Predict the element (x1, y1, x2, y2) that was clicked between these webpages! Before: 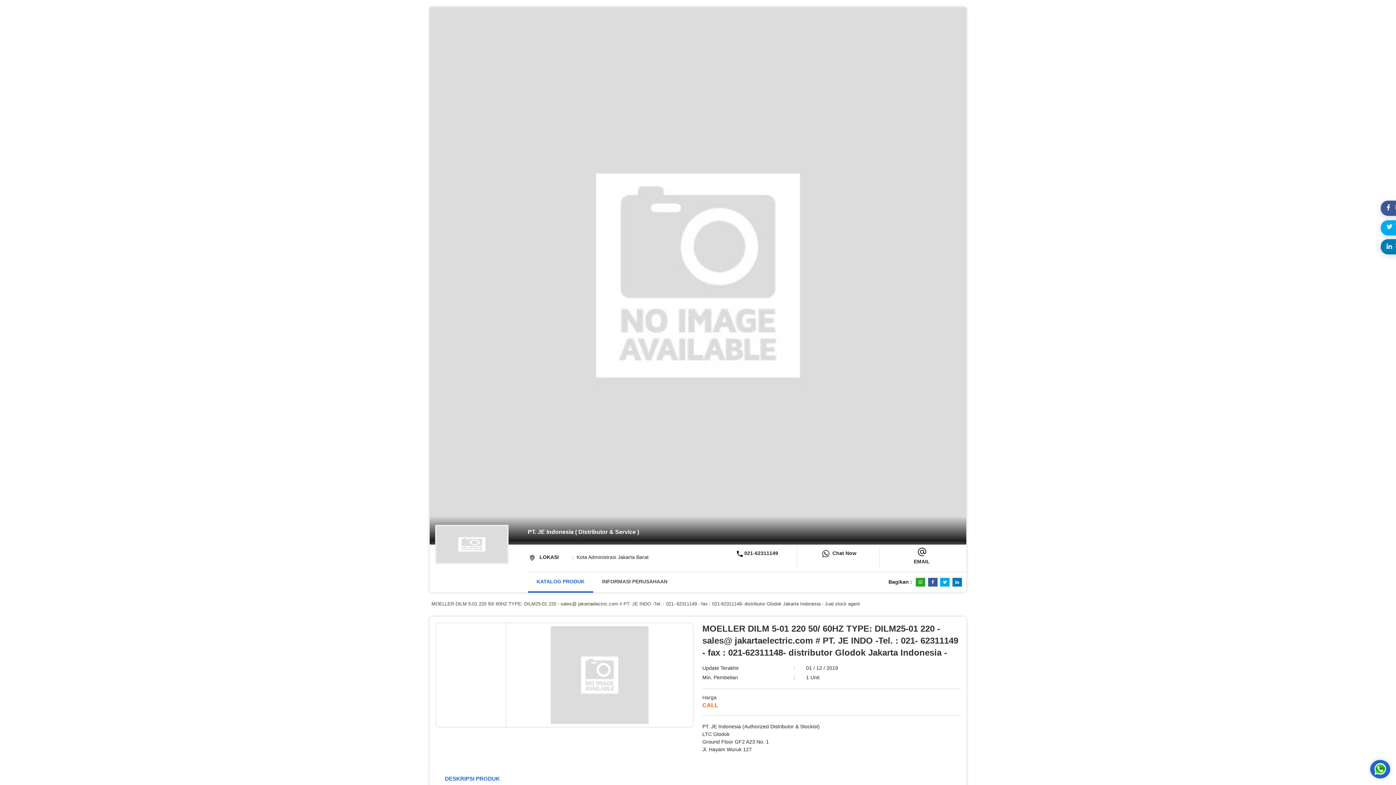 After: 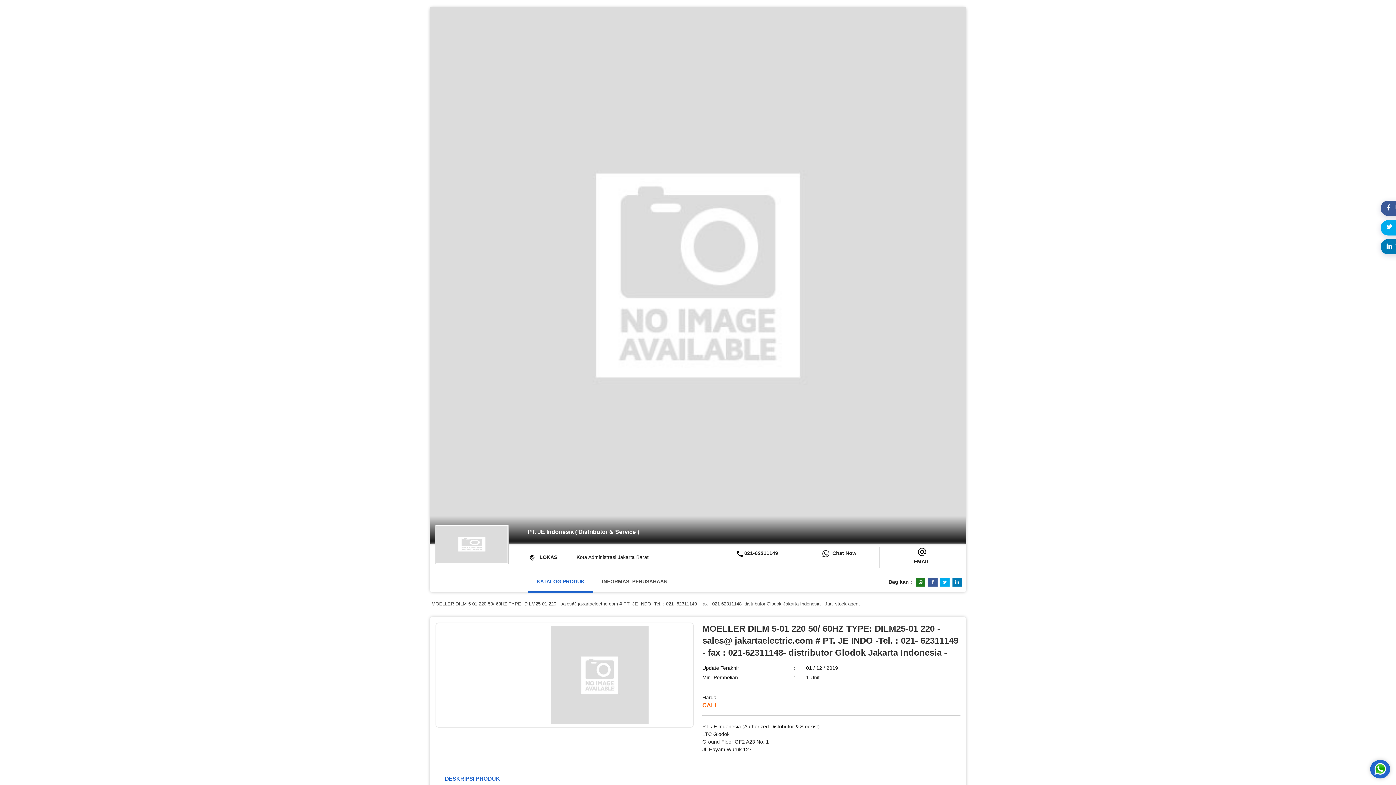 Action: bbox: (915, 578, 925, 587)